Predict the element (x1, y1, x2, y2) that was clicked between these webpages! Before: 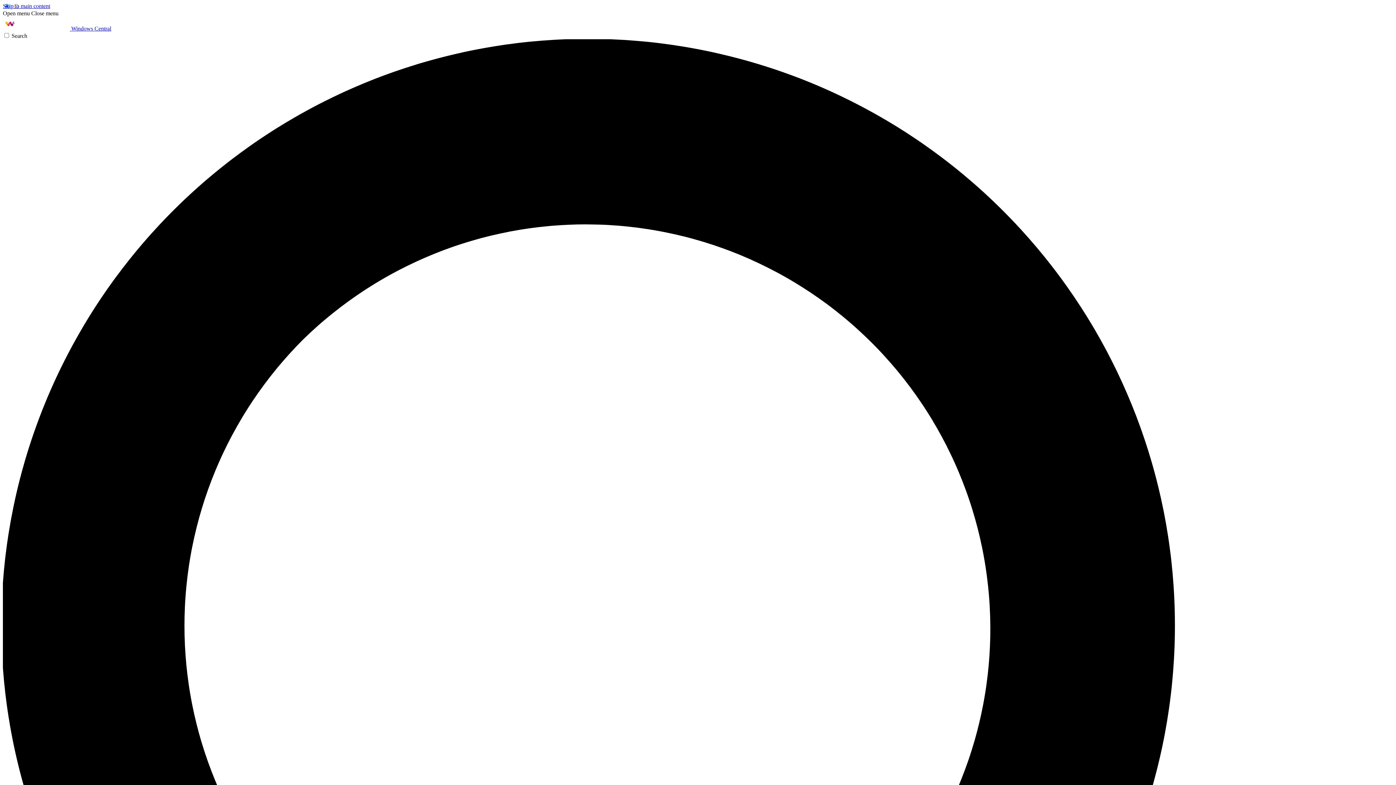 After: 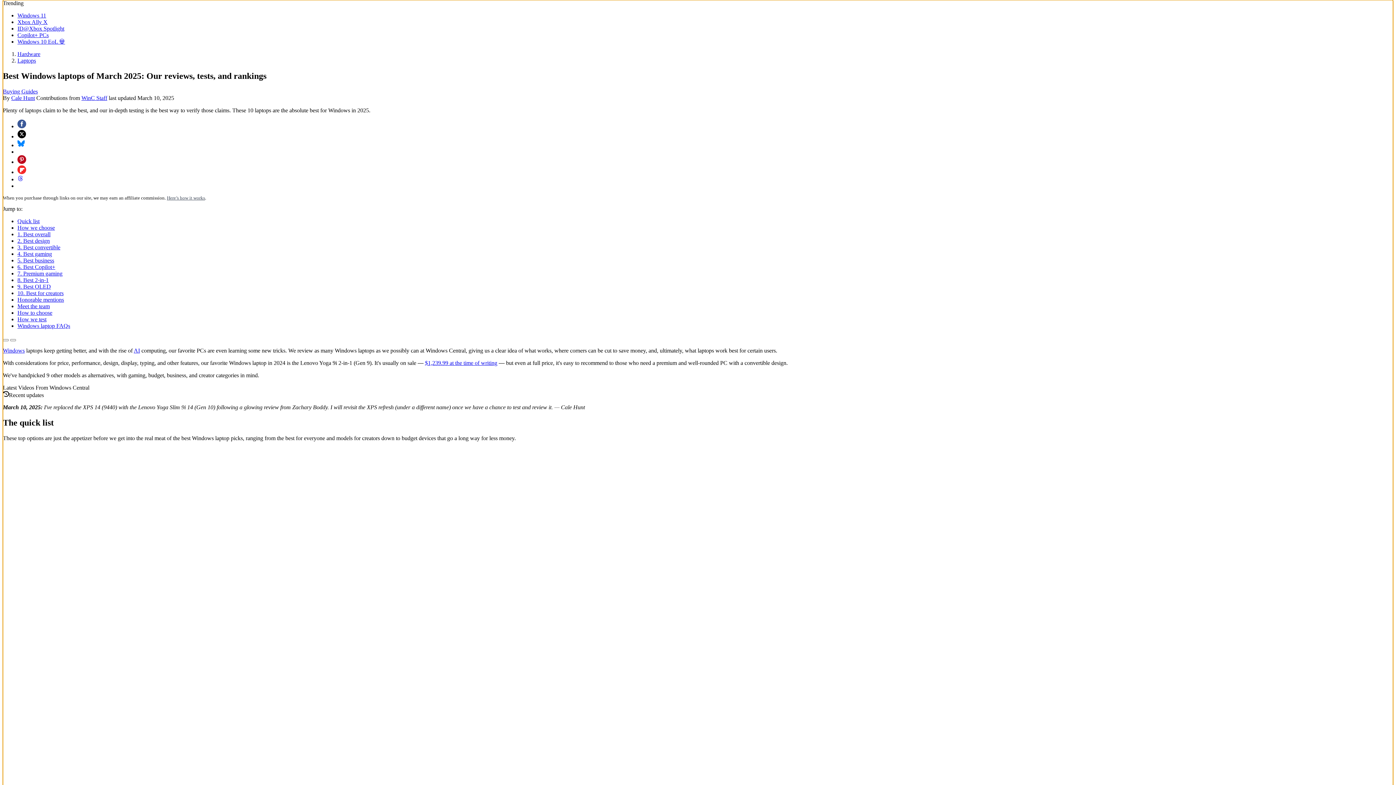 Action: bbox: (2, 2, 50, 9) label: Skip to main content